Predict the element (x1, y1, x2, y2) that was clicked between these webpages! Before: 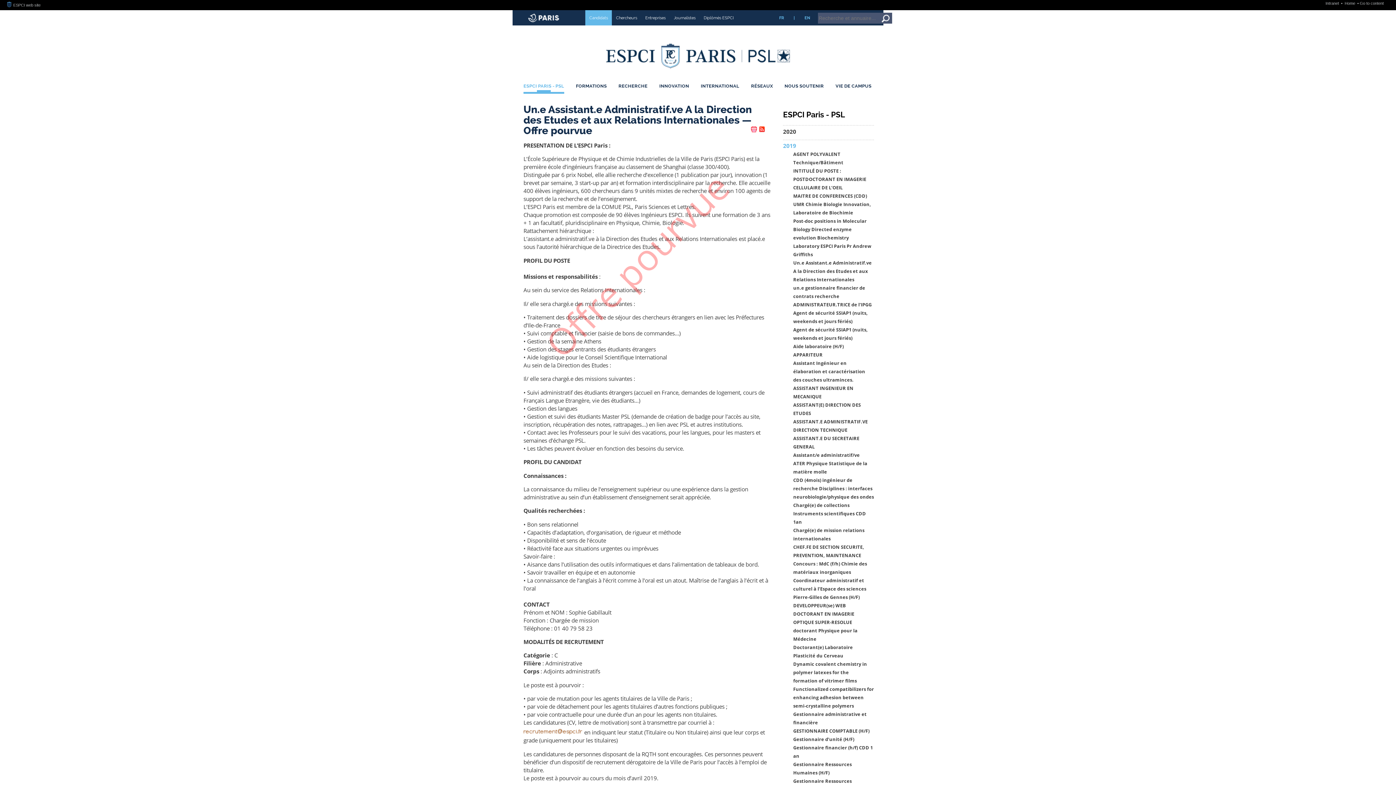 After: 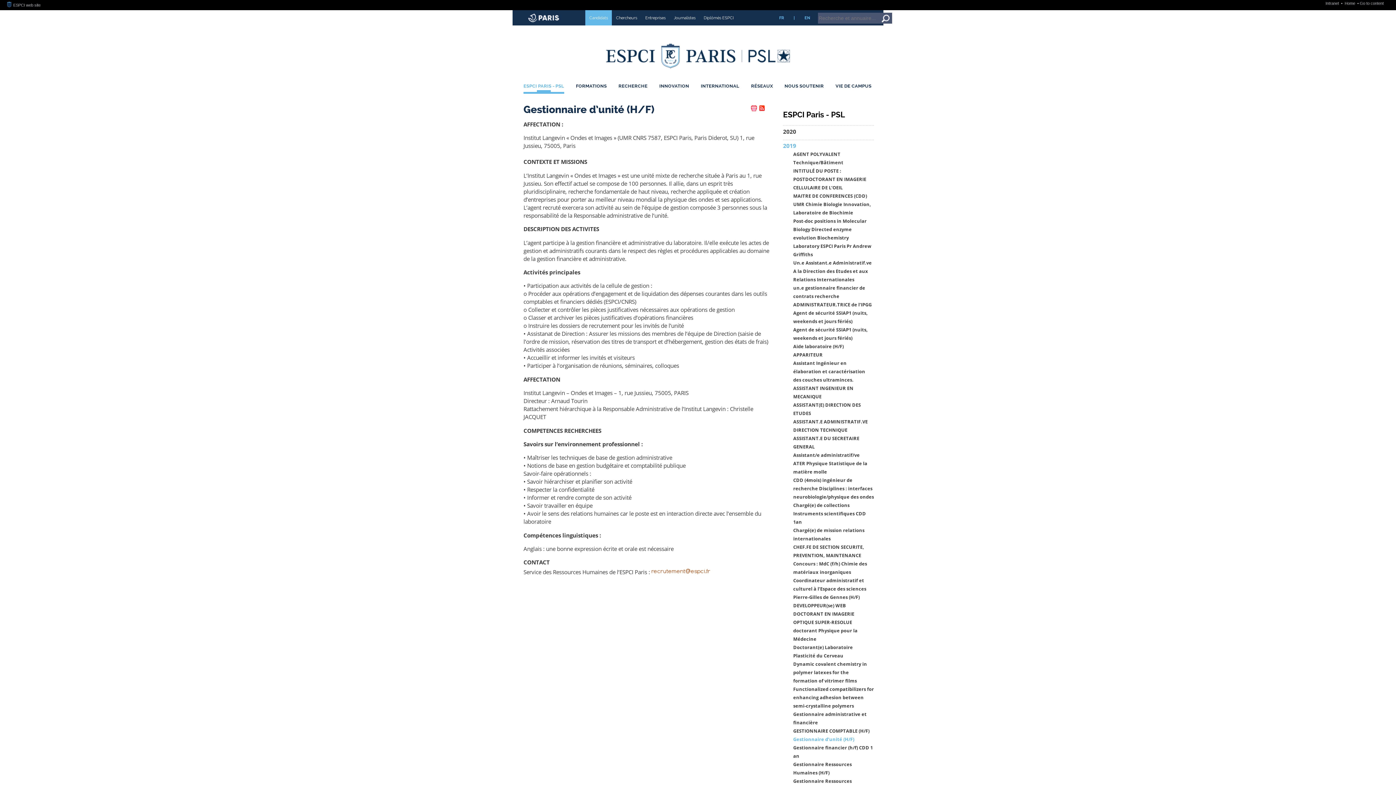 Action: bbox: (793, 736, 854, 743) label: Gestionnaire d’unité (H/F)